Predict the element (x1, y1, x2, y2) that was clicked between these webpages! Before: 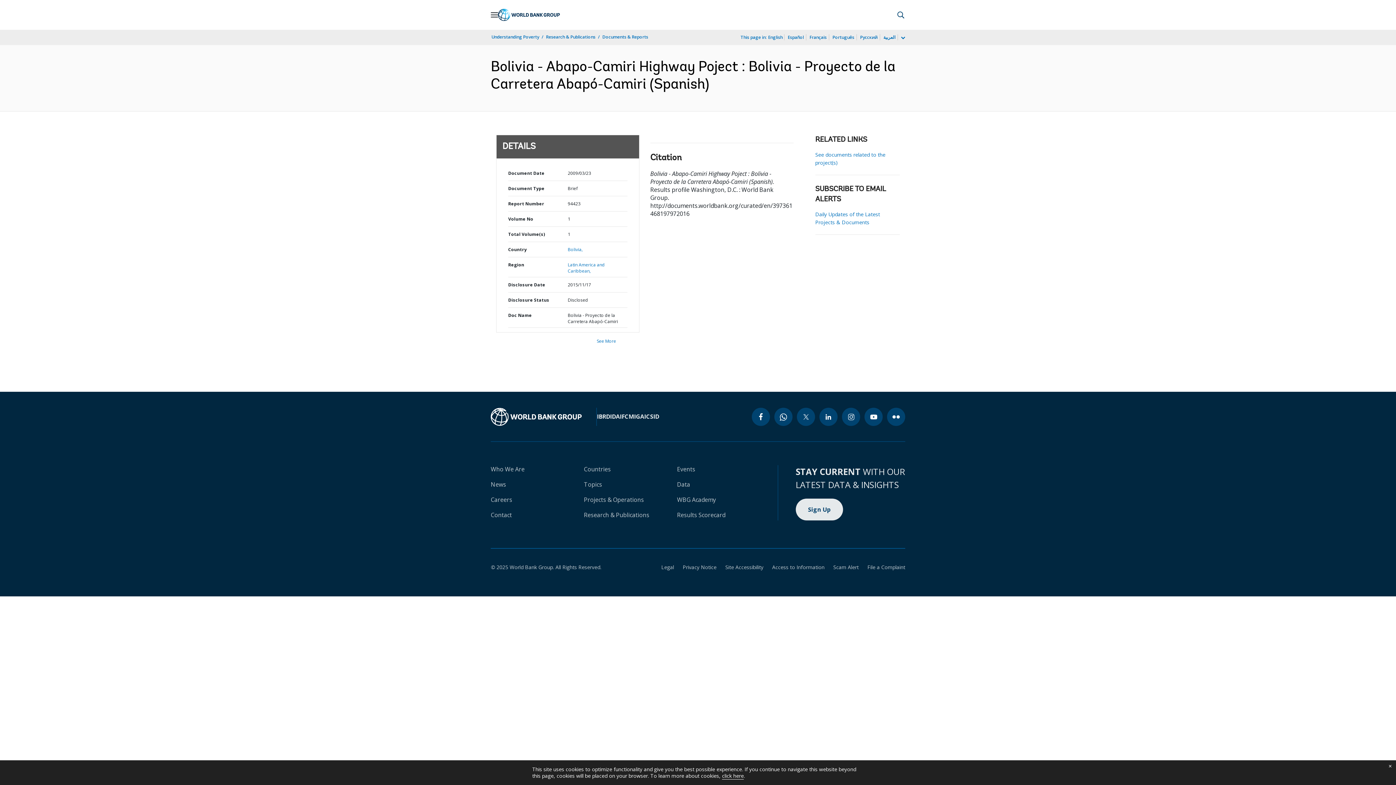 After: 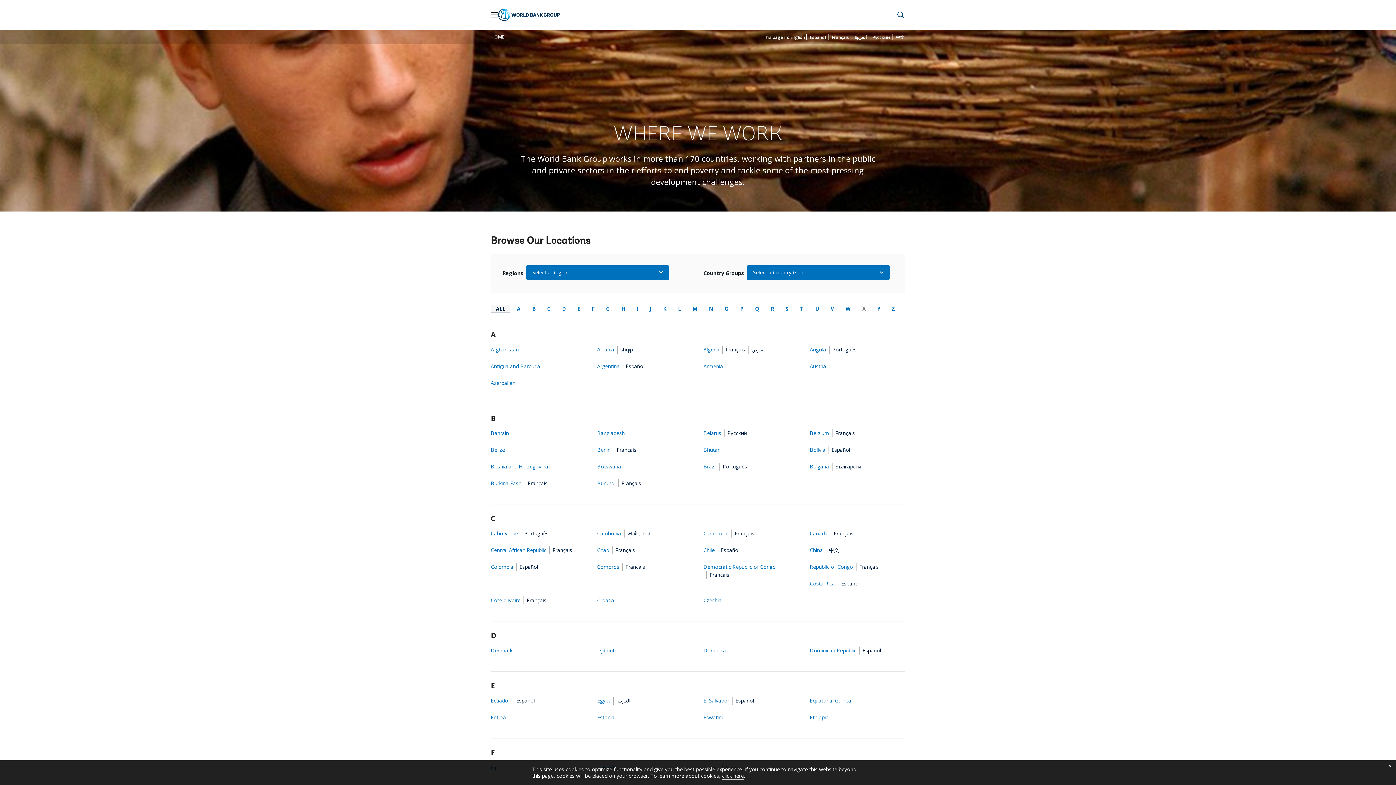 Action: bbox: (584, 465, 610, 473) label: Countries